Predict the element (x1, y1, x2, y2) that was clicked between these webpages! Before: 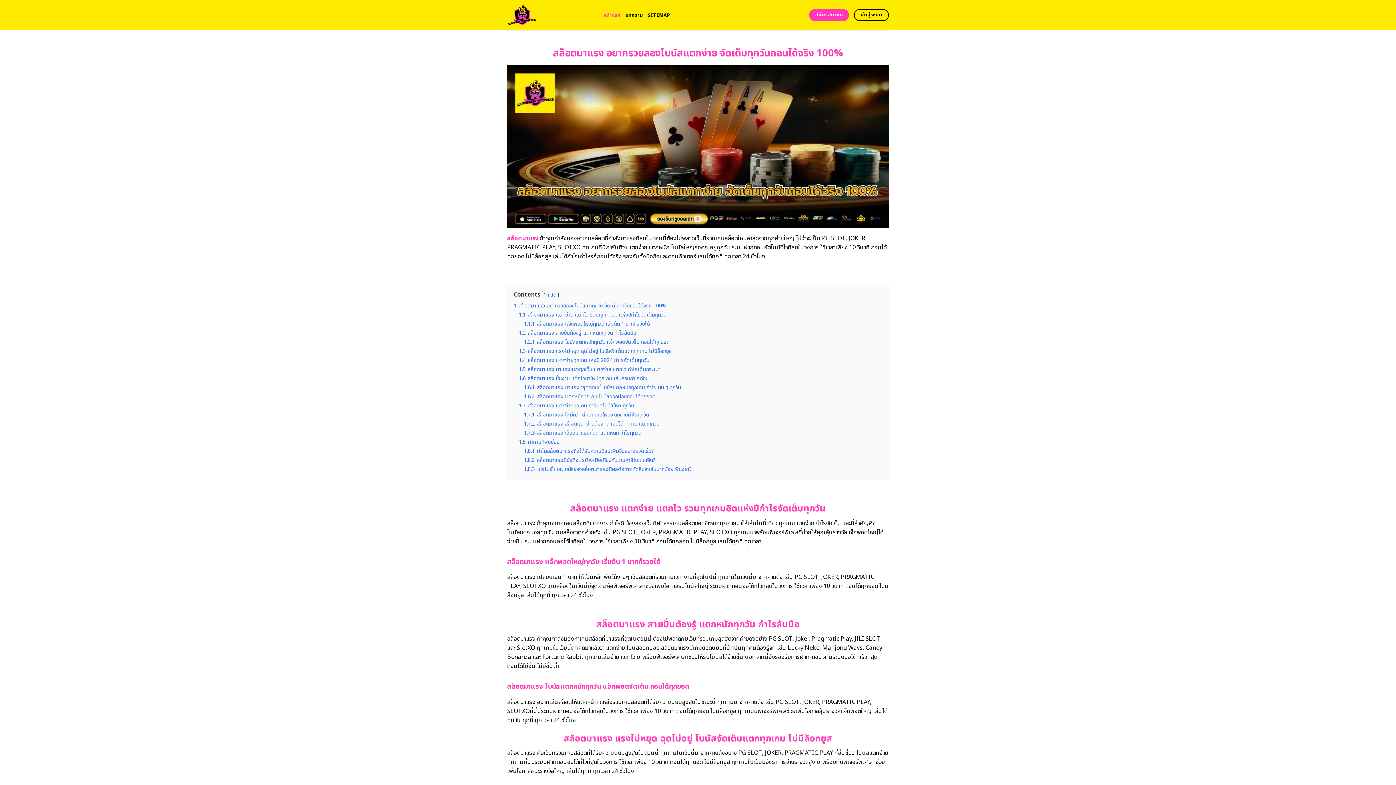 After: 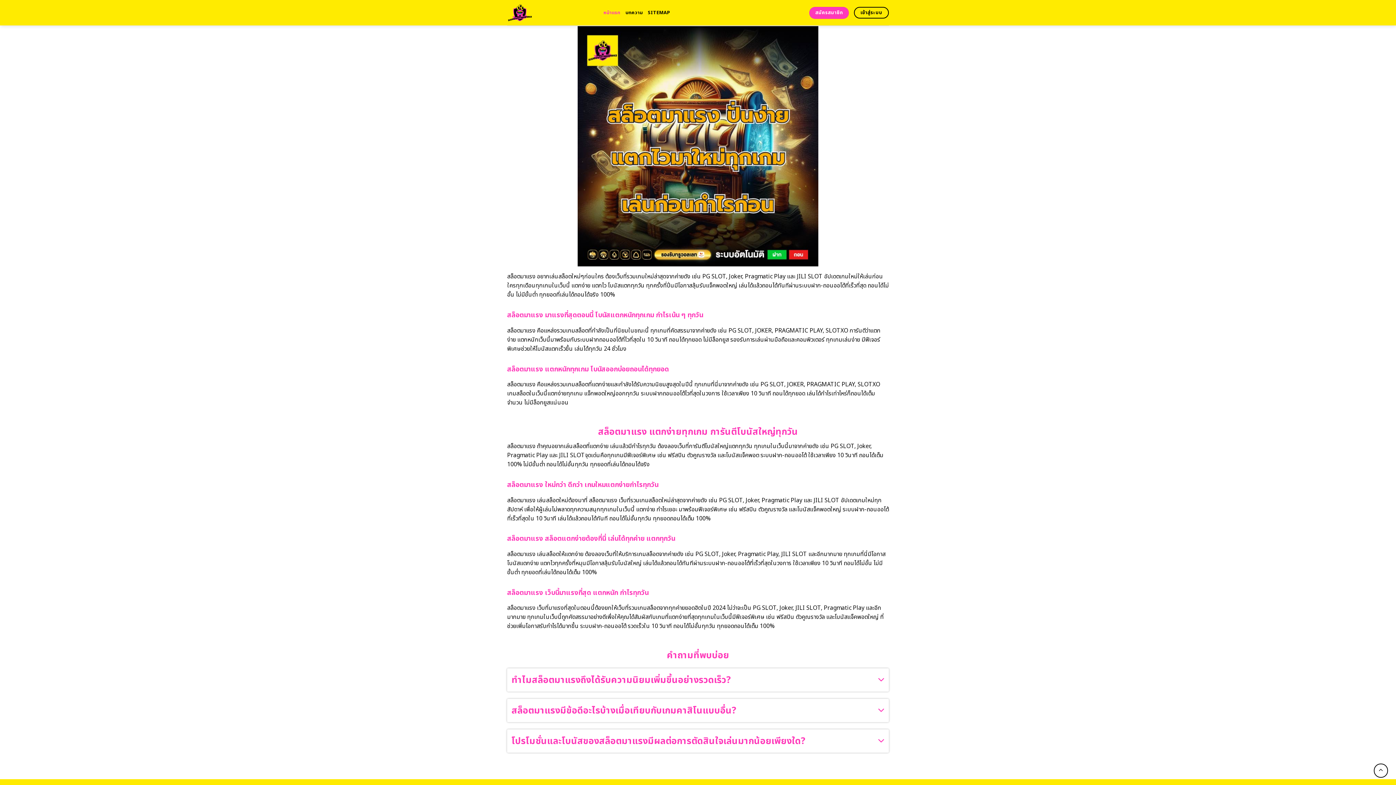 Action: label: 1.6 สล็อตมาแรง ปั่นง่าย แตกไวมาใหม่ทุกเกม เล่นก่อนกำไรก่อน bbox: (518, 375, 648, 382)